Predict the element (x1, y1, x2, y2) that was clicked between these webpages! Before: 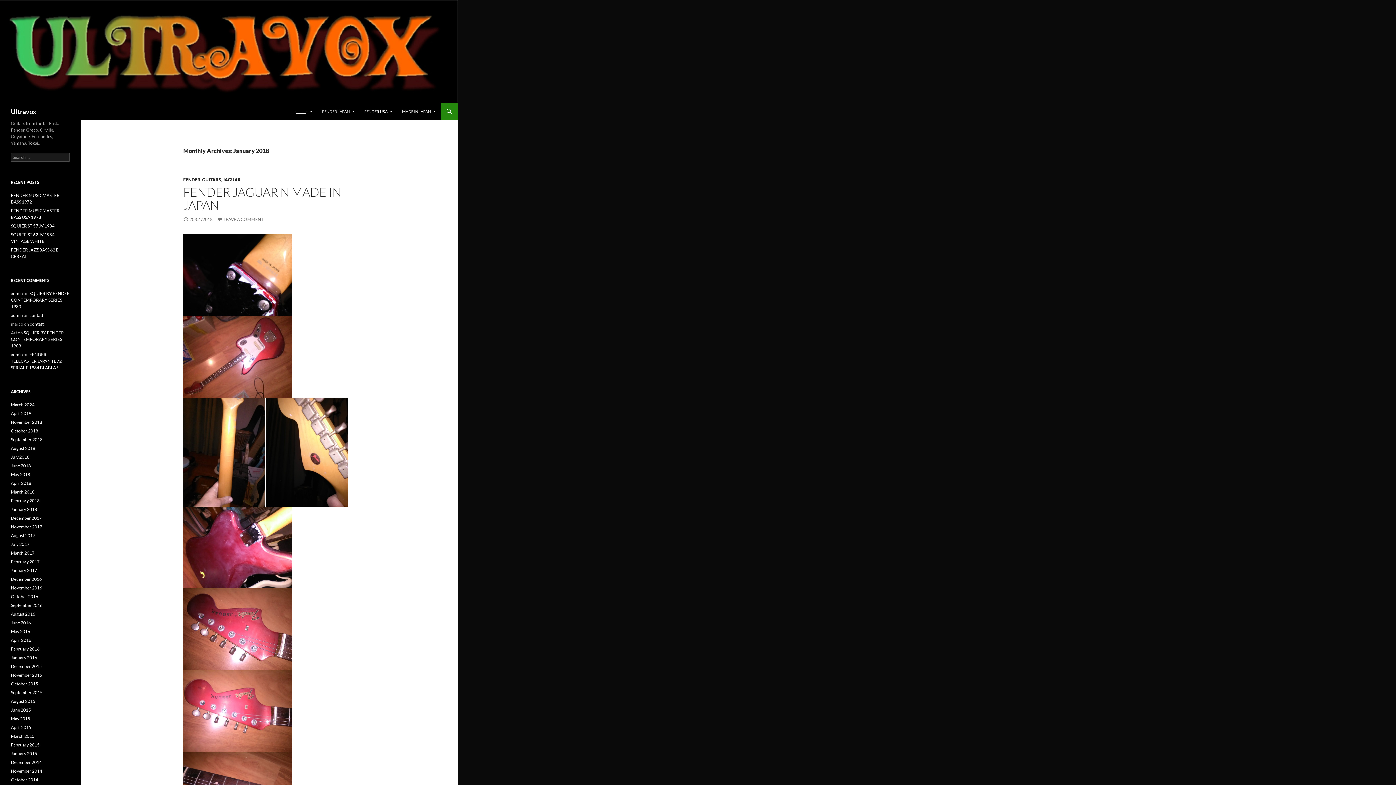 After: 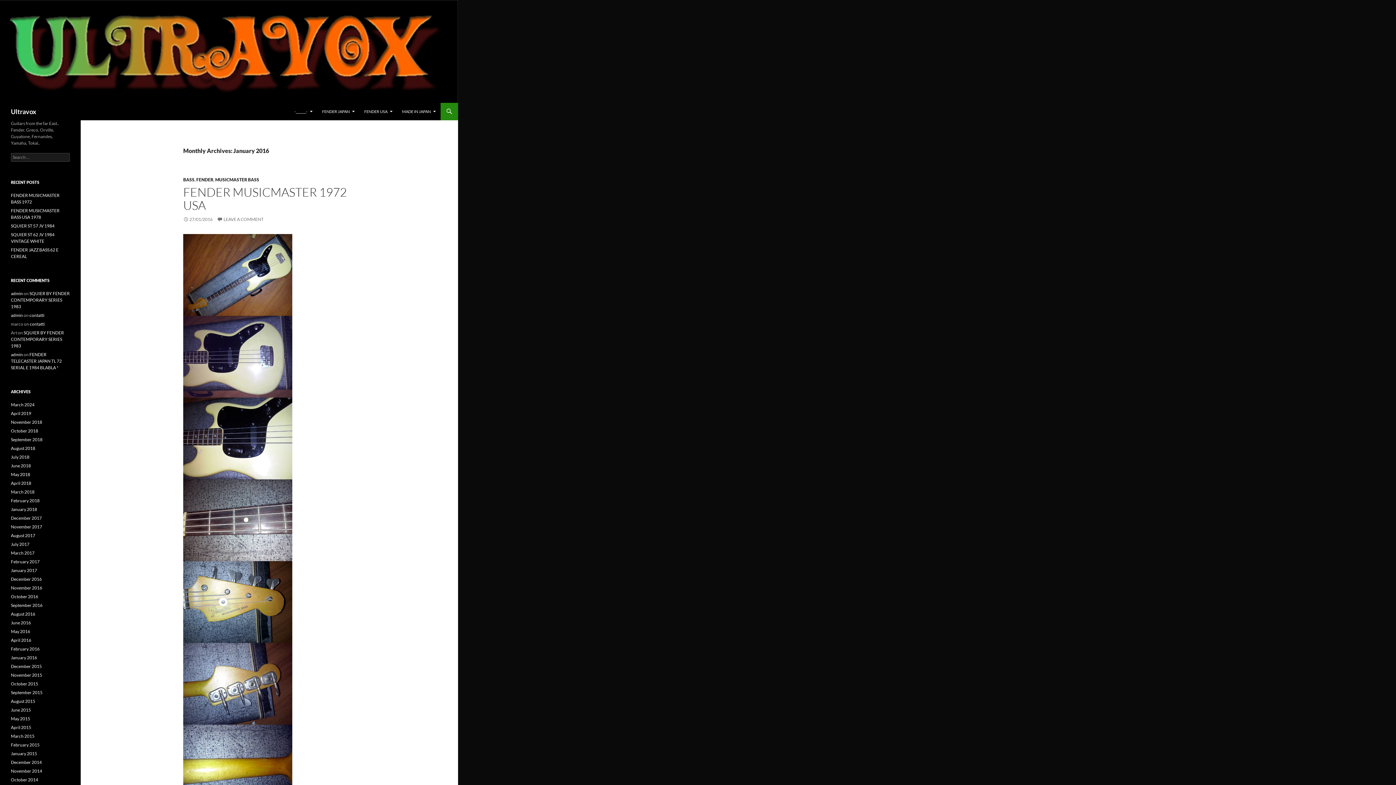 Action: bbox: (10, 655, 37, 660) label: January 2016